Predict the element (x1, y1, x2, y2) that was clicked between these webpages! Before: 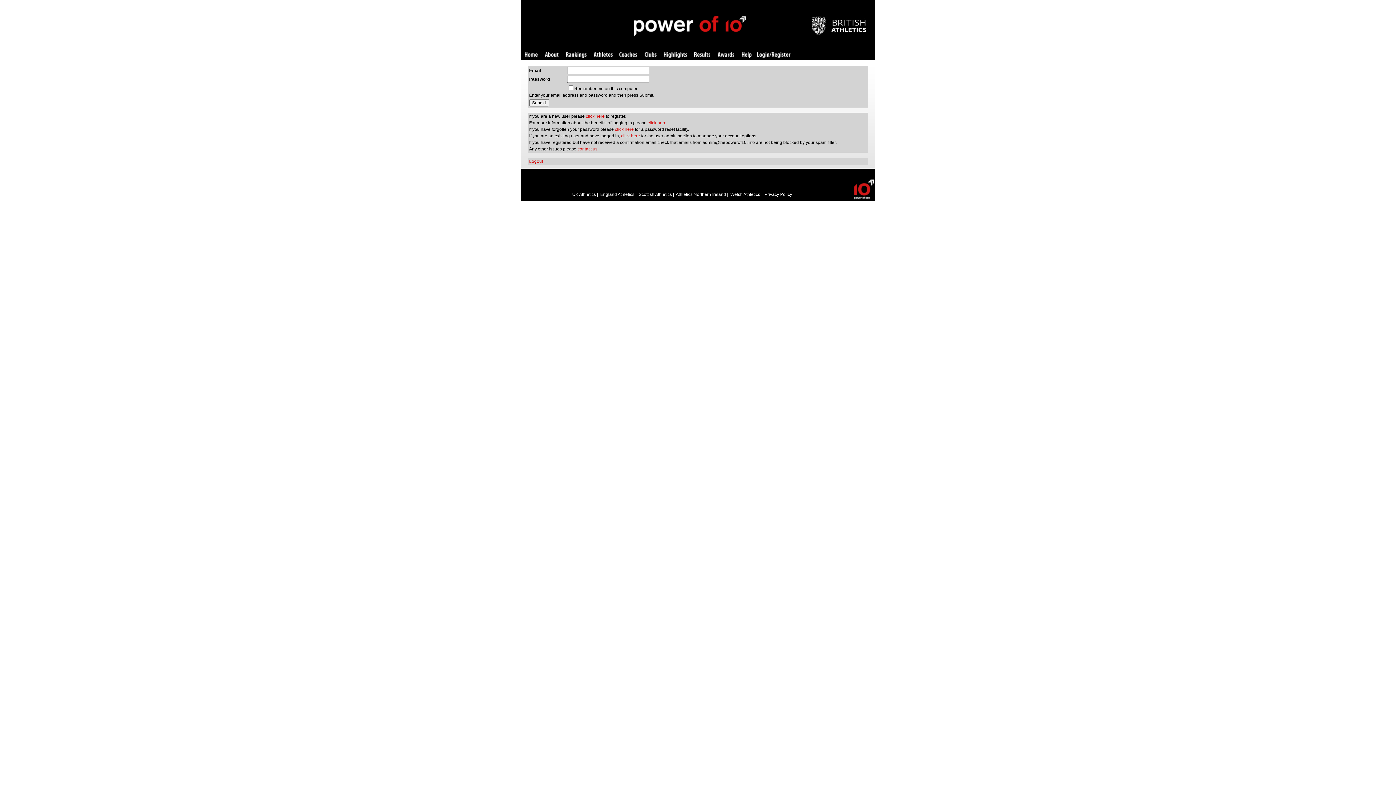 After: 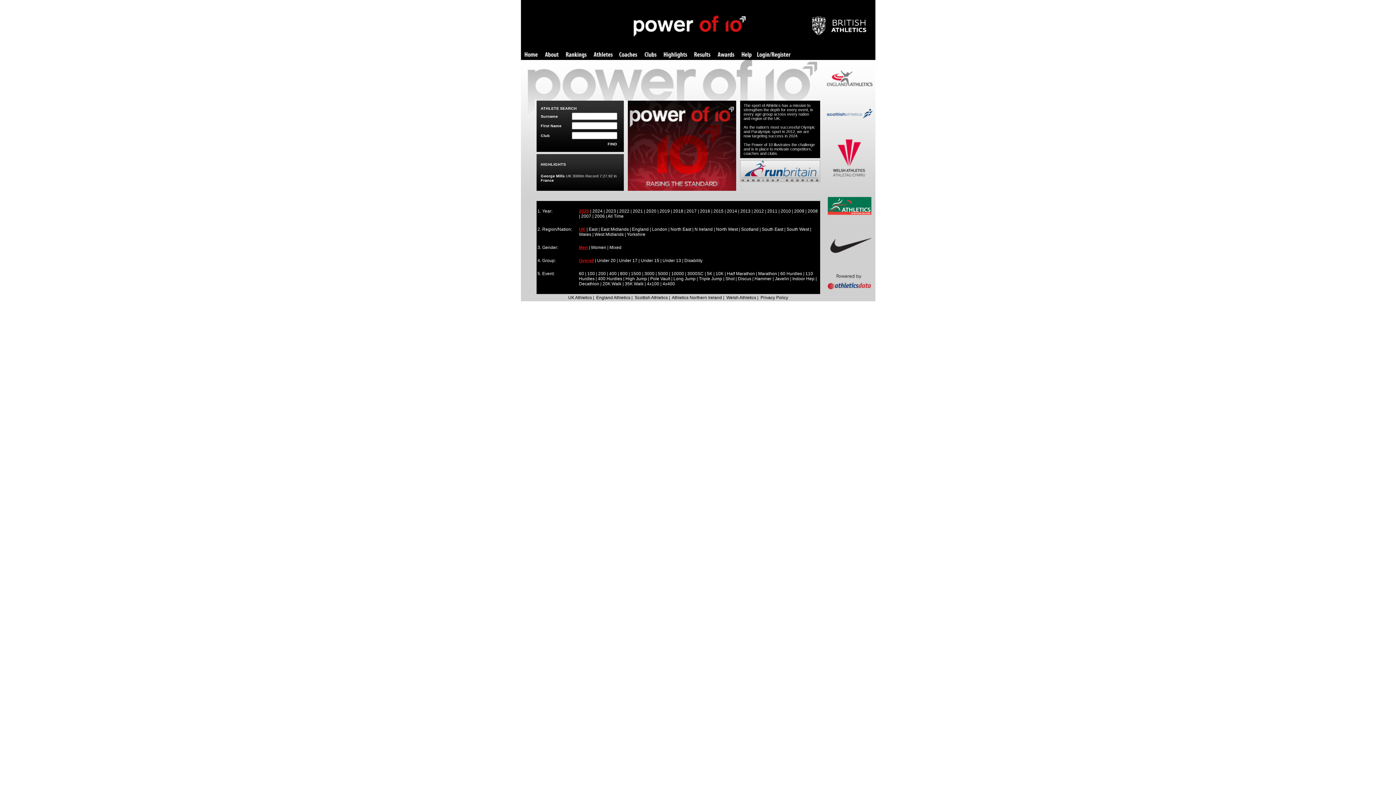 Action: bbox: (524, 52, 537, 58) label: Home